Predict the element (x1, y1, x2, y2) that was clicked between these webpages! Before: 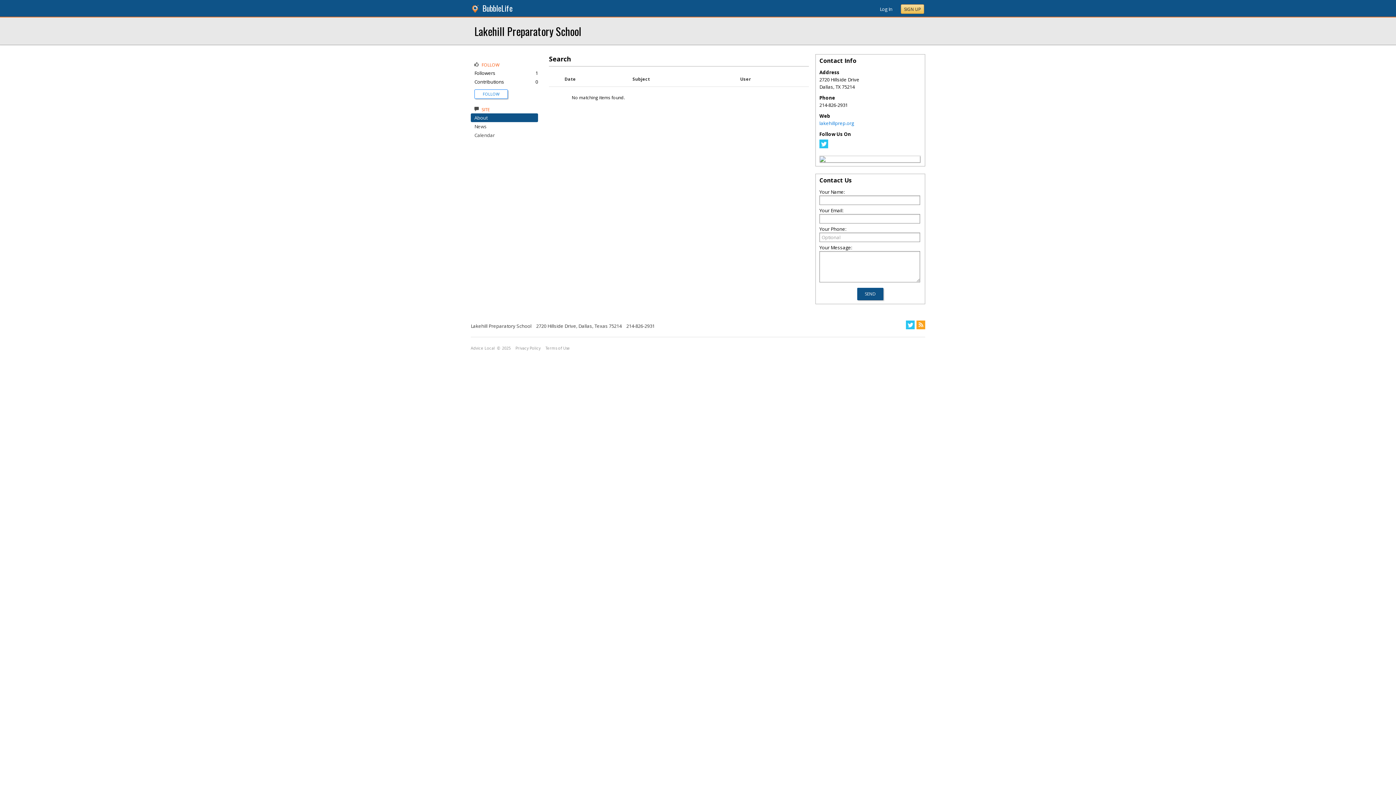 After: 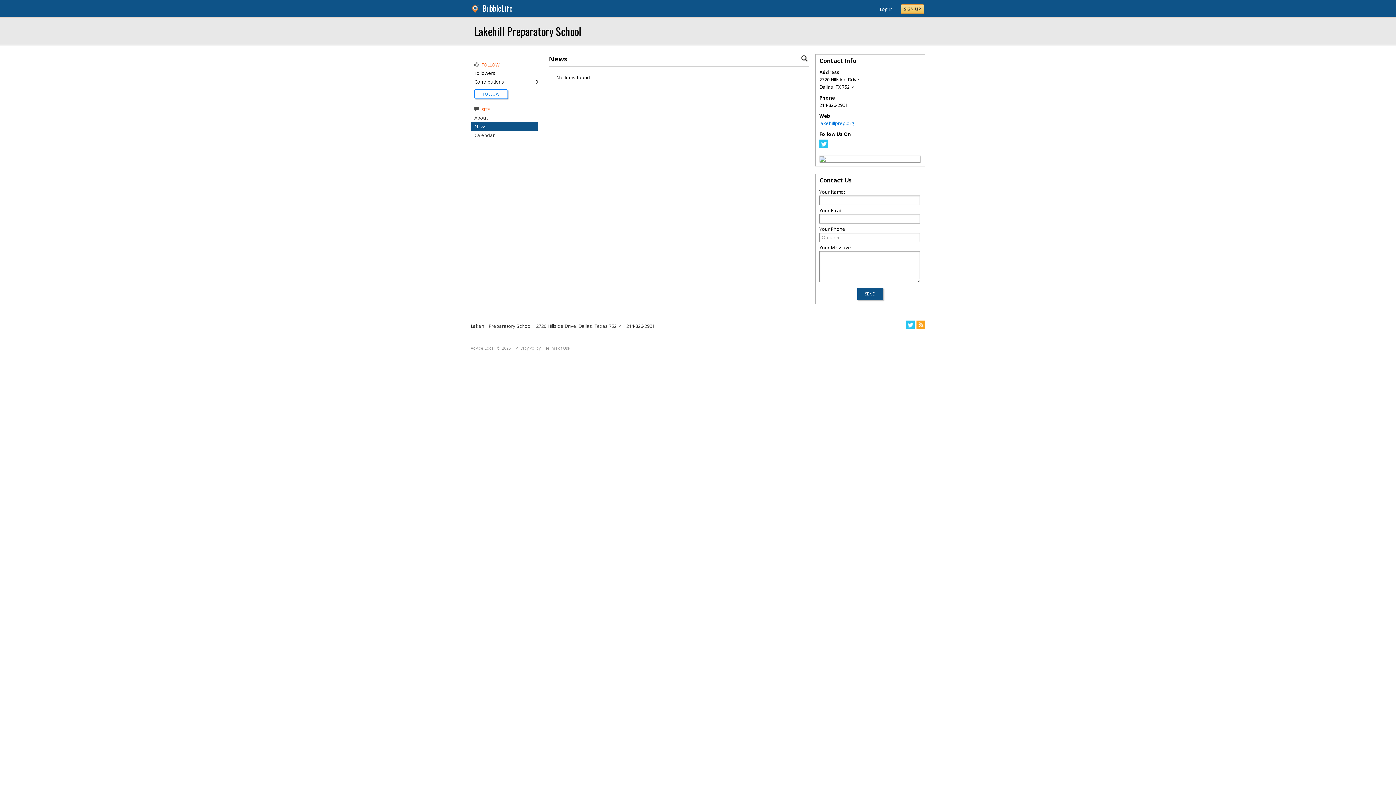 Action: bbox: (474, 123, 486, 129) label: News